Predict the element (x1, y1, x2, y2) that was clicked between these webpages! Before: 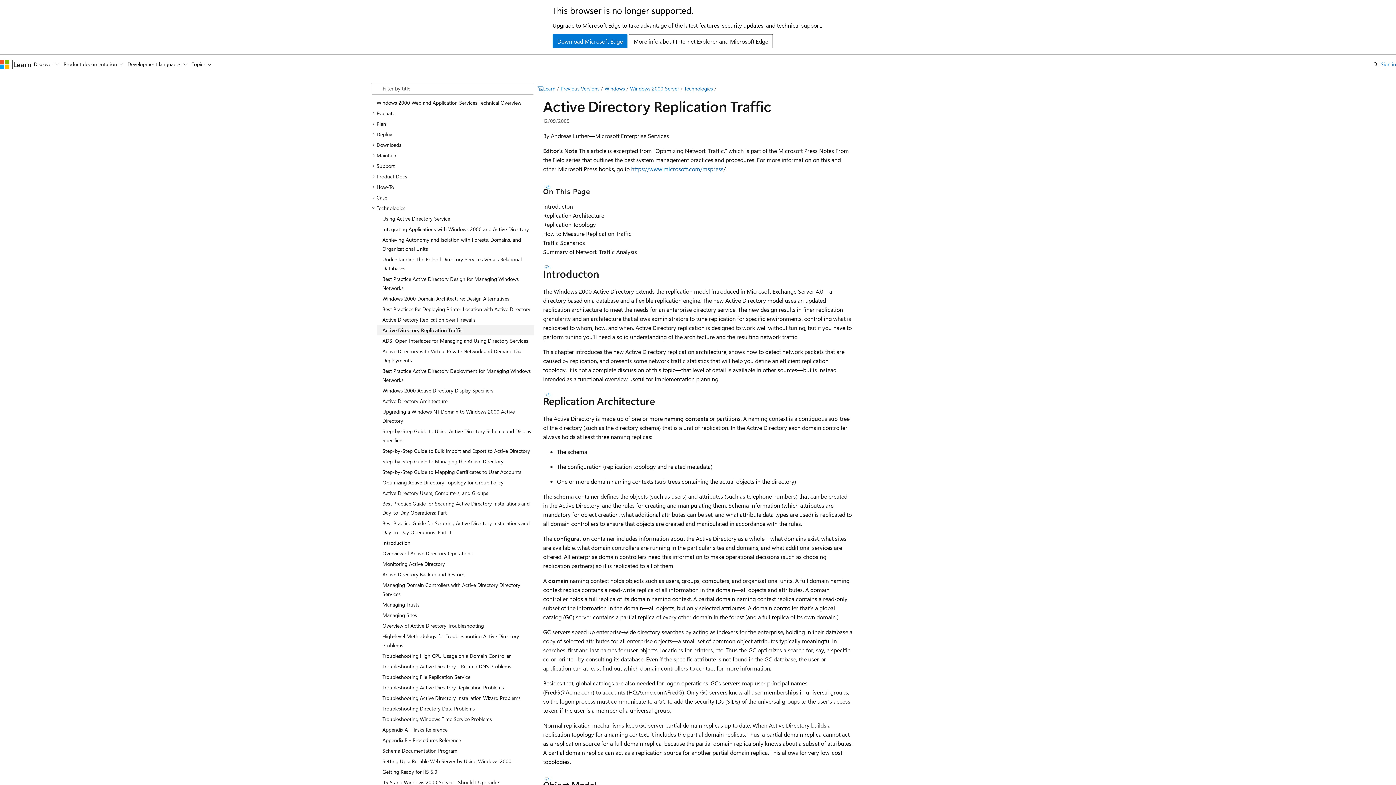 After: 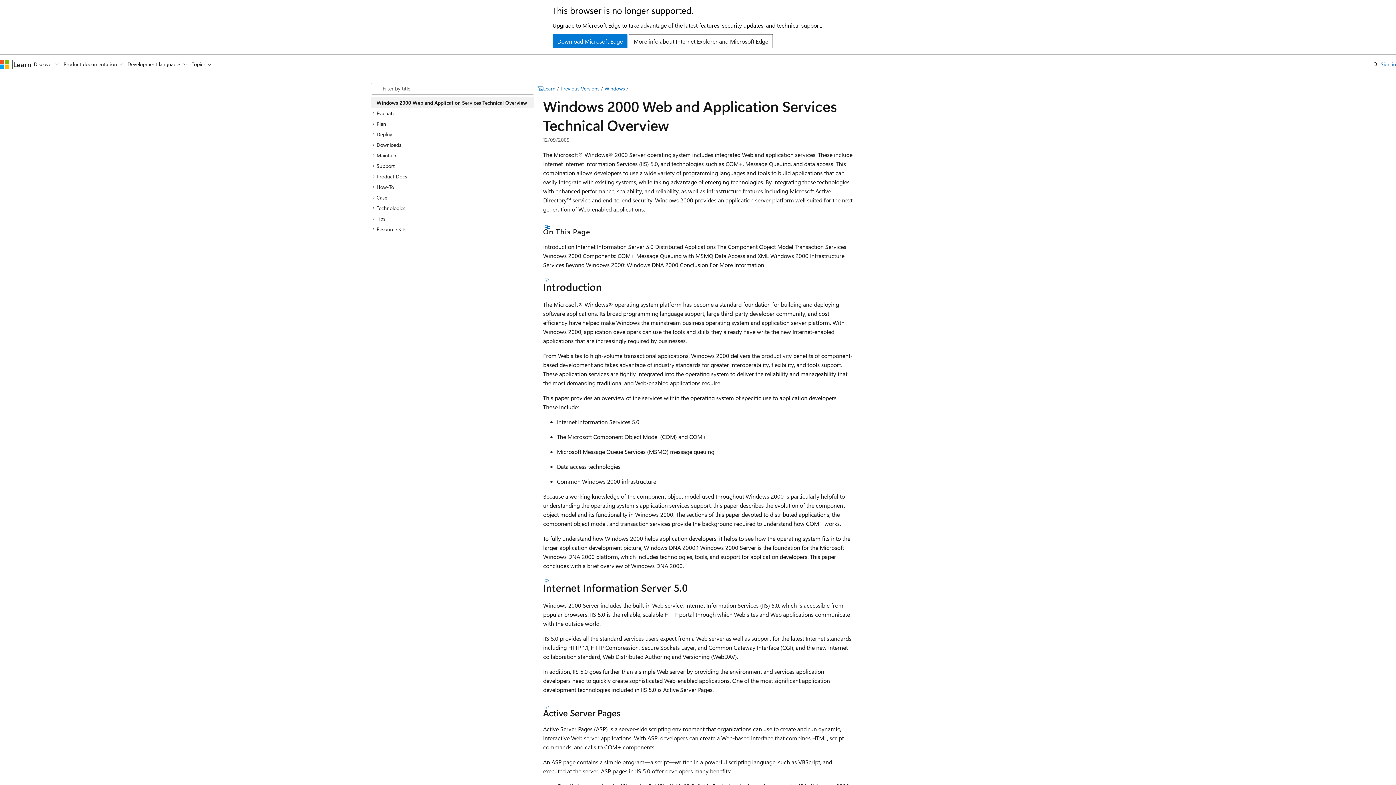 Action: label: Windows 2000 Web and Application Services Technical Overview bbox: (370, 97, 534, 107)